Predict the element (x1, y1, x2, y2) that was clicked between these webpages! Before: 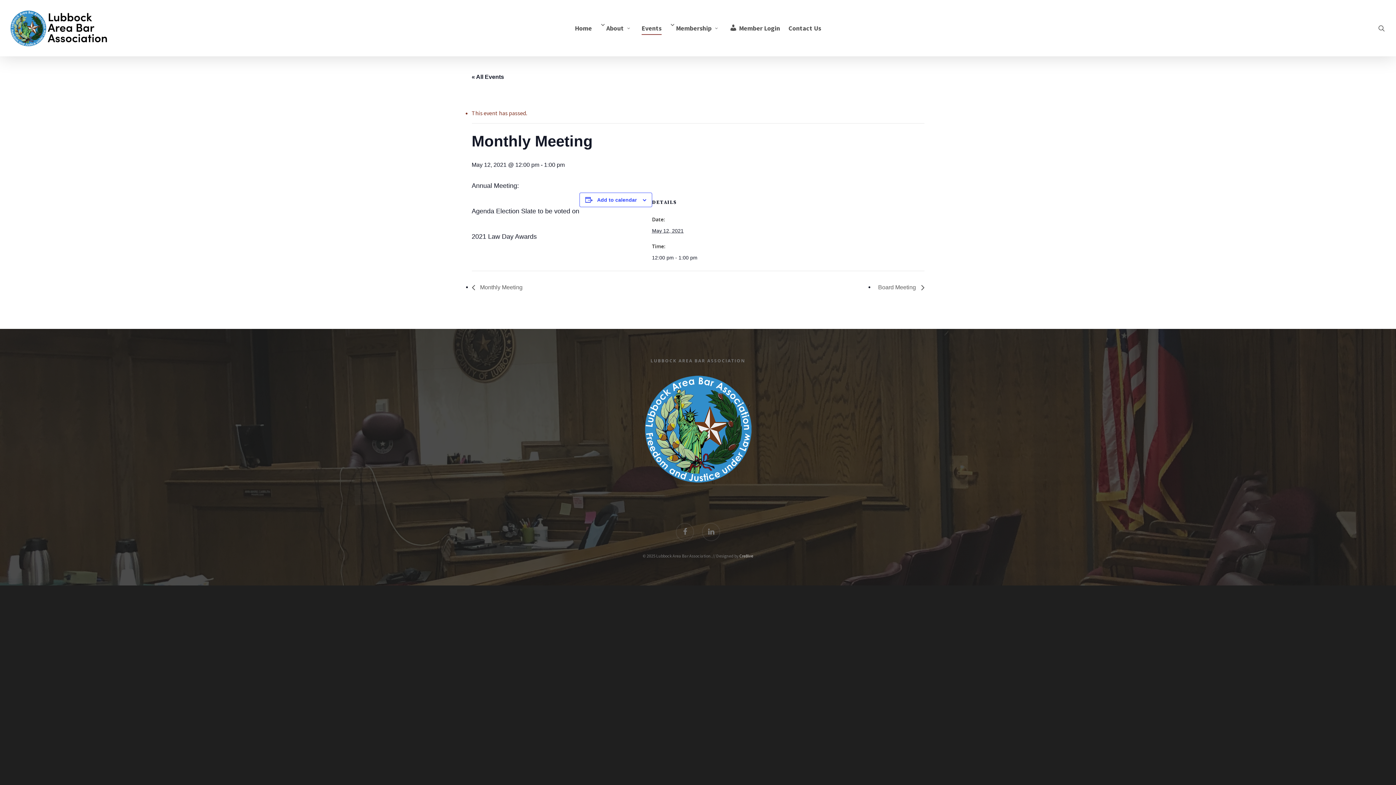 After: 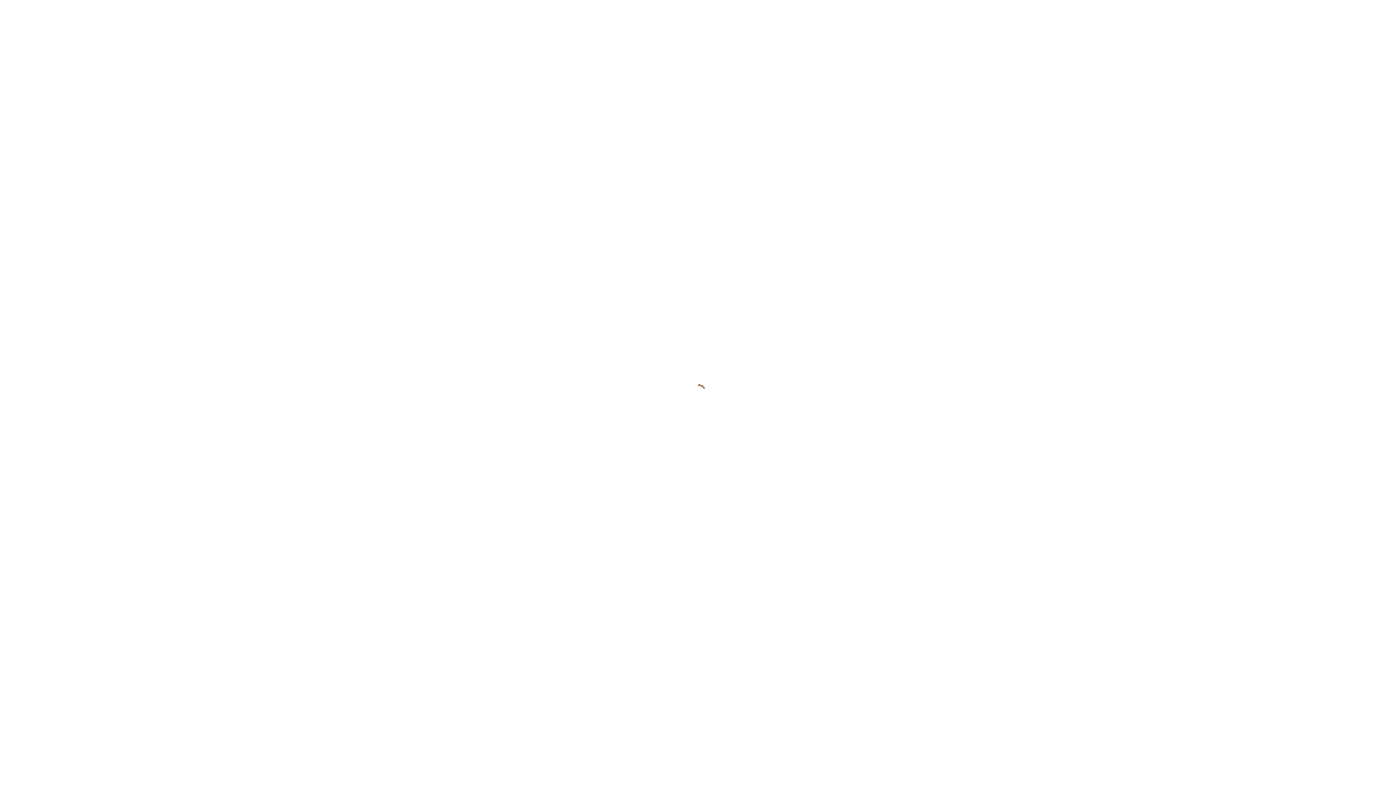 Action: label: Home bbox: (574, 10, 592, 56)